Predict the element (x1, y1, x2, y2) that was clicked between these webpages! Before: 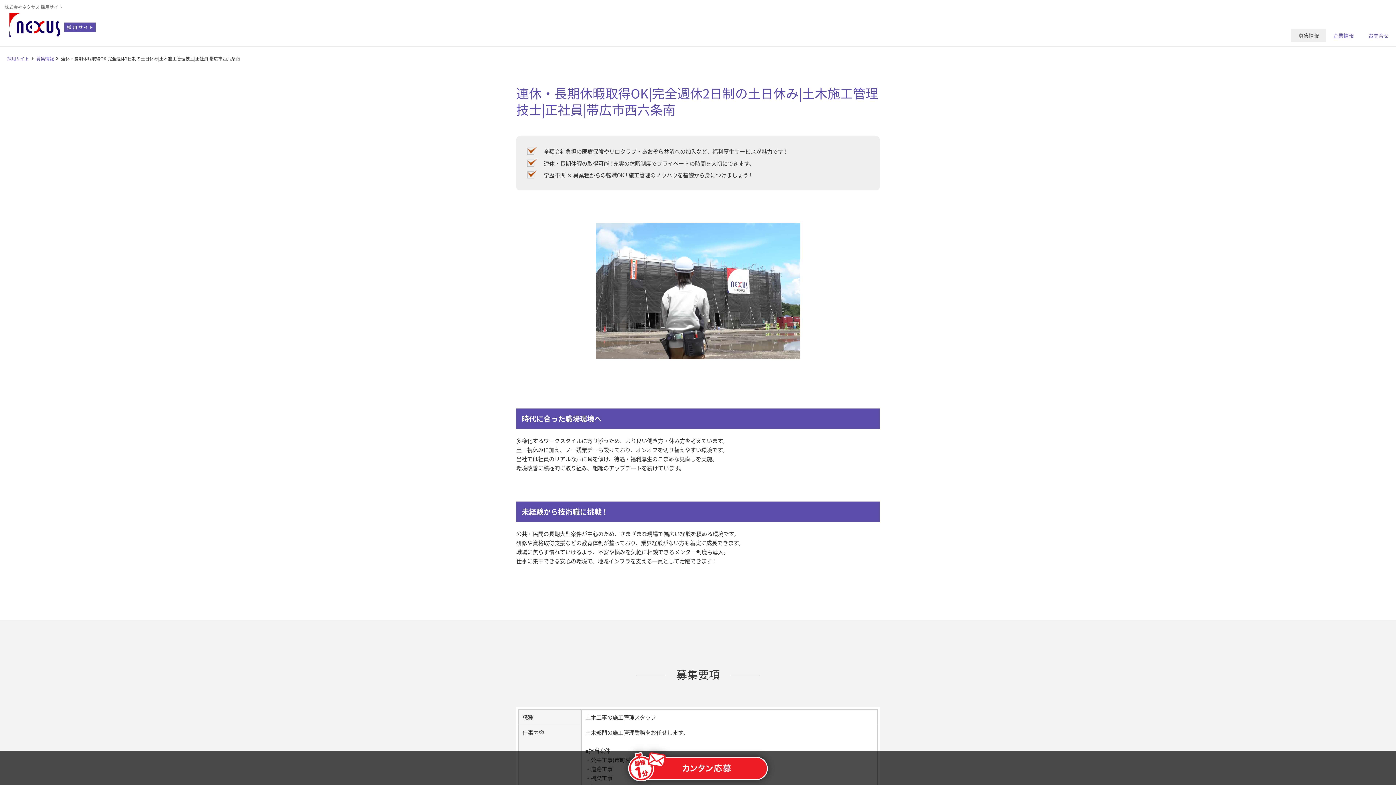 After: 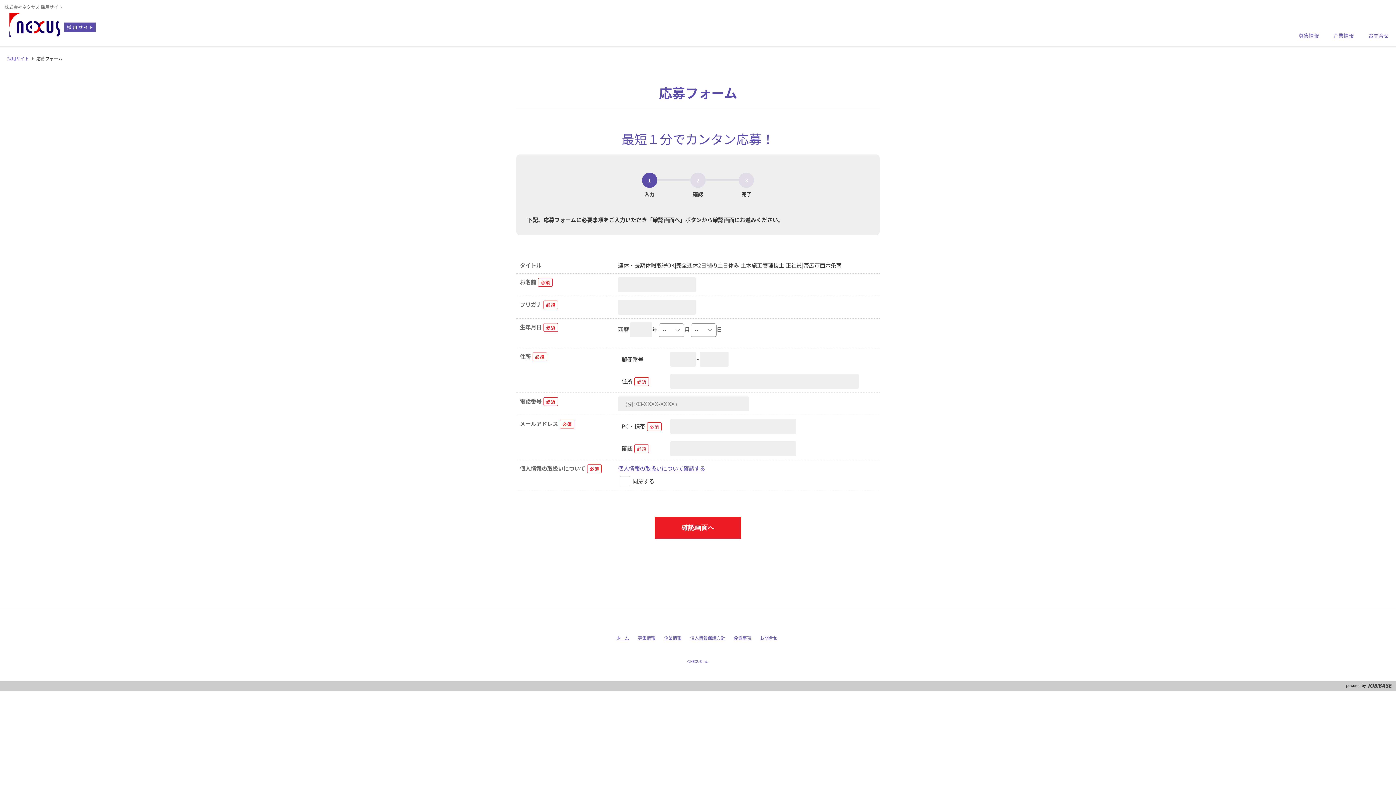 Action: bbox: (628, 752, 768, 781)